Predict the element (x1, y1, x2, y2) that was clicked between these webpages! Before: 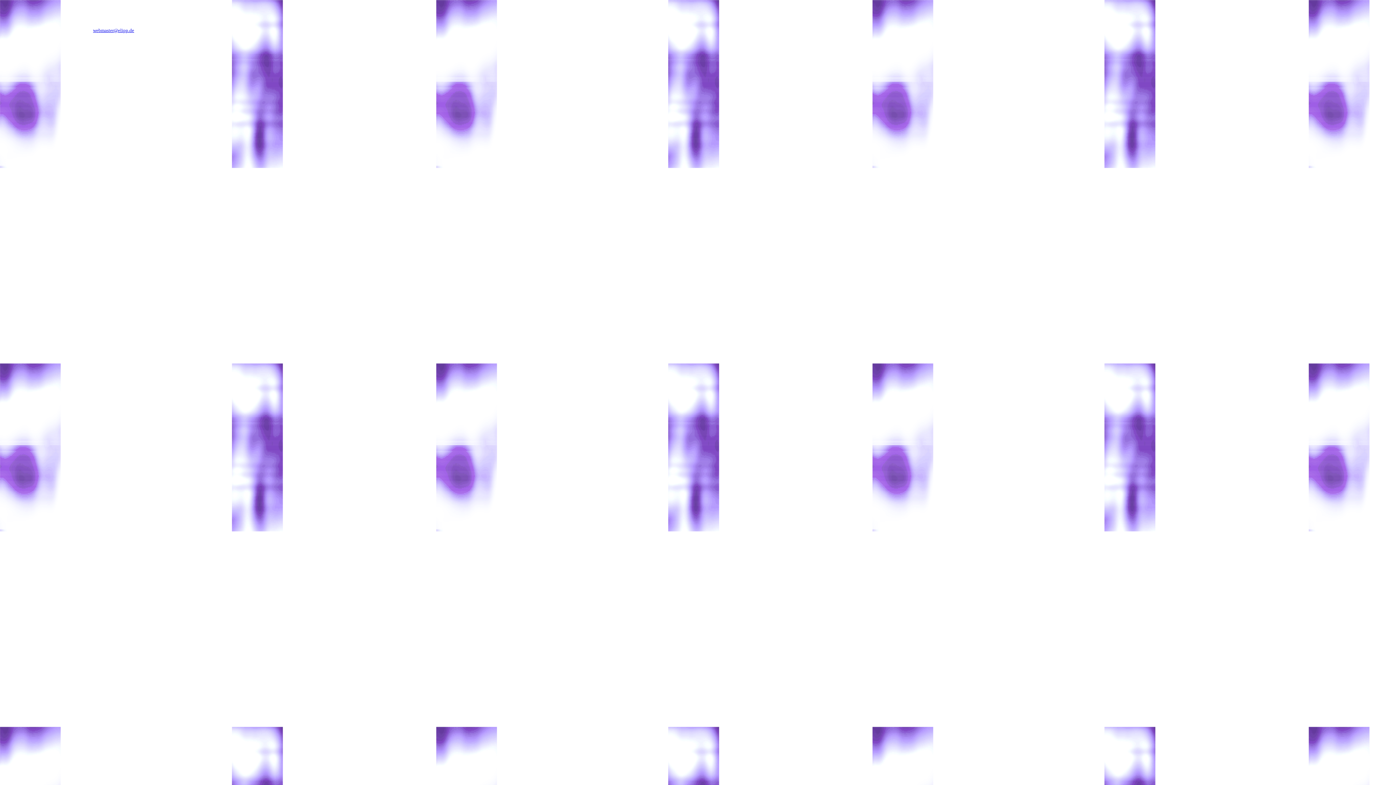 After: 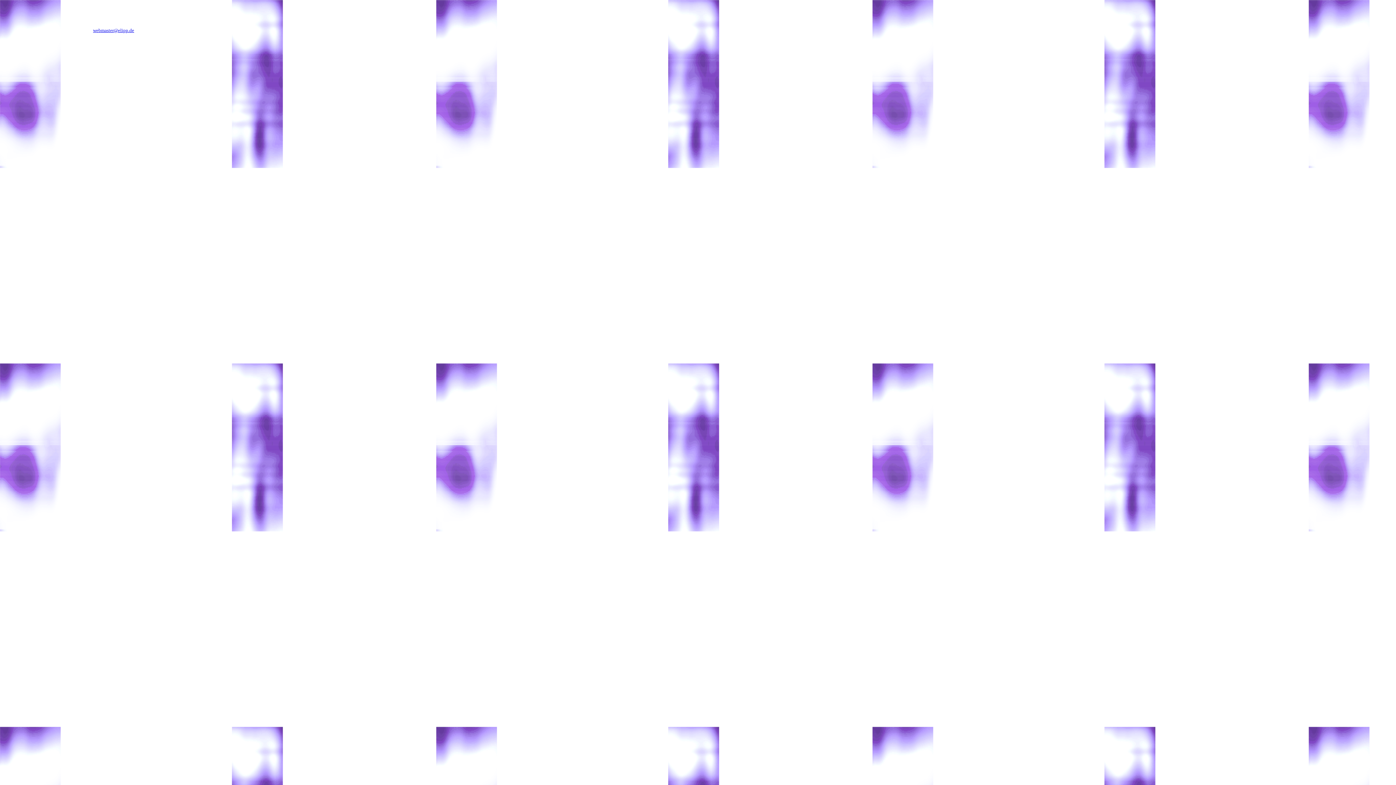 Action: label: webmaster@elipp.de bbox: (93, 26, 134, 33)